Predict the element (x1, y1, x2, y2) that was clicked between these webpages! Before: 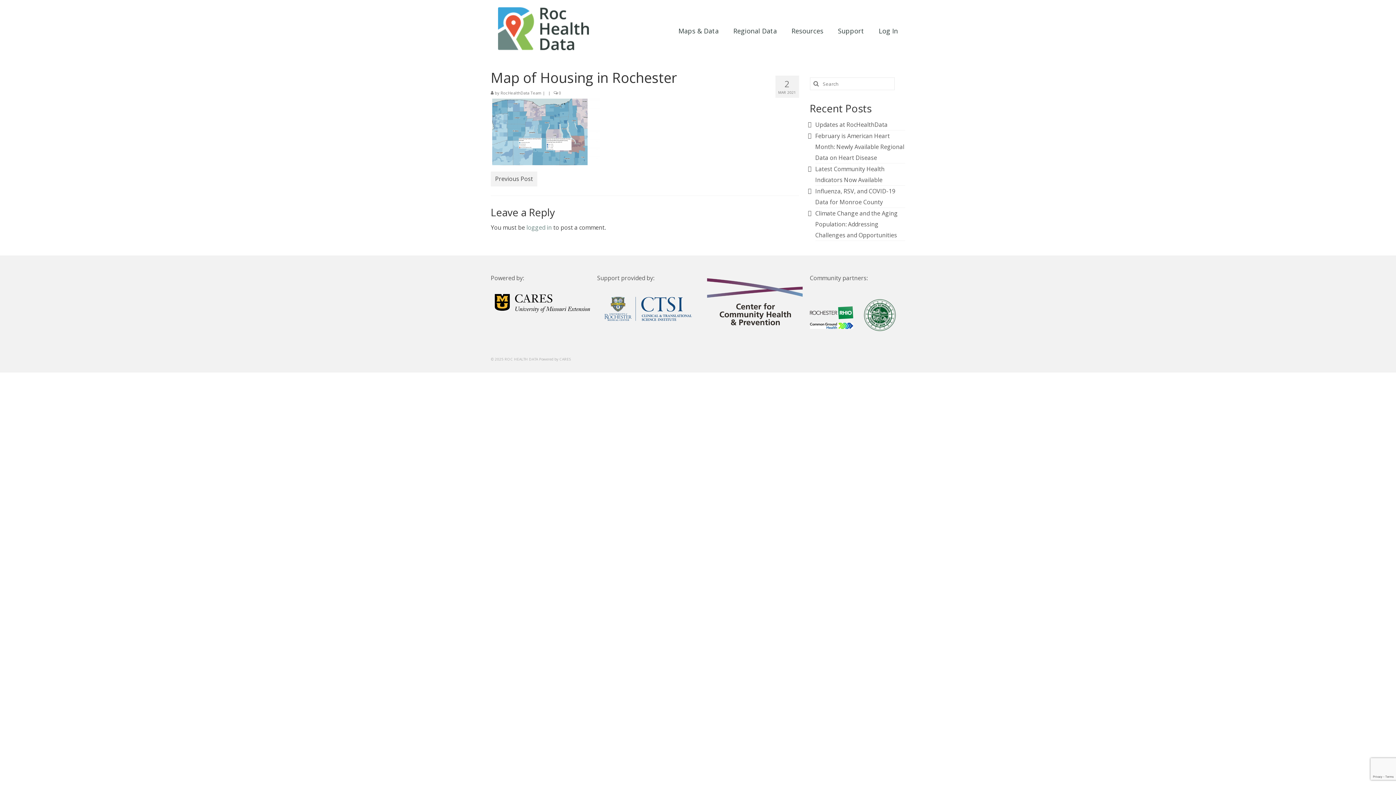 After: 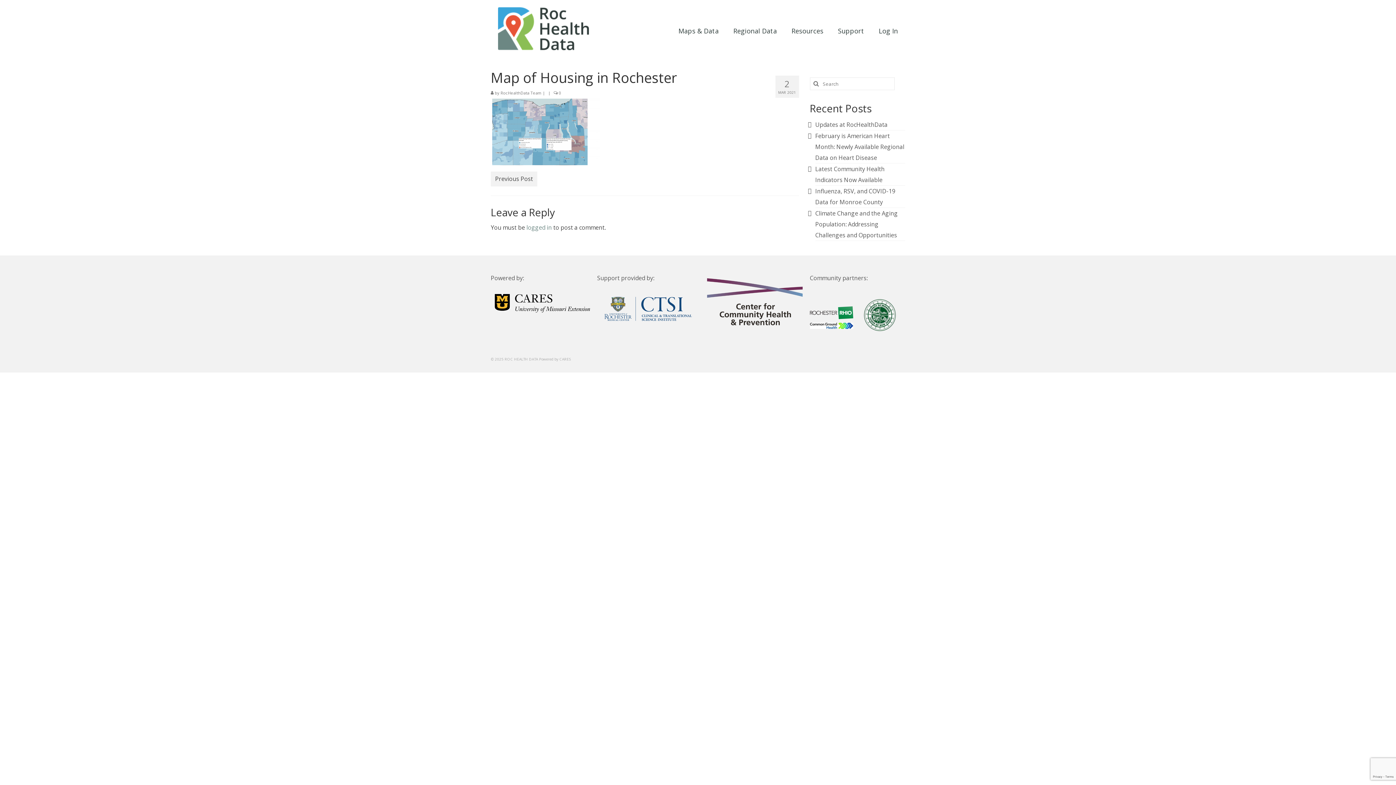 Action: bbox: (490, 171, 537, 186) label: Previous Post